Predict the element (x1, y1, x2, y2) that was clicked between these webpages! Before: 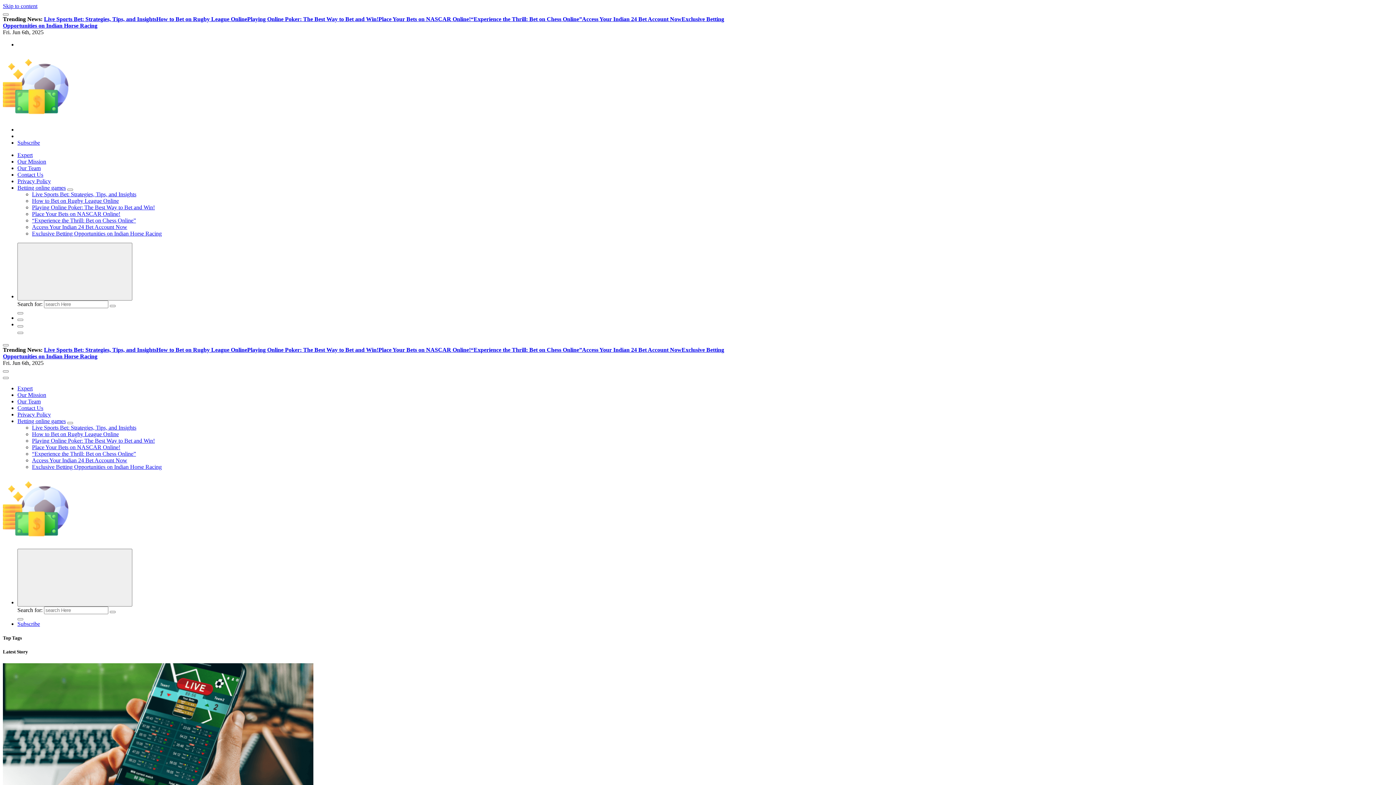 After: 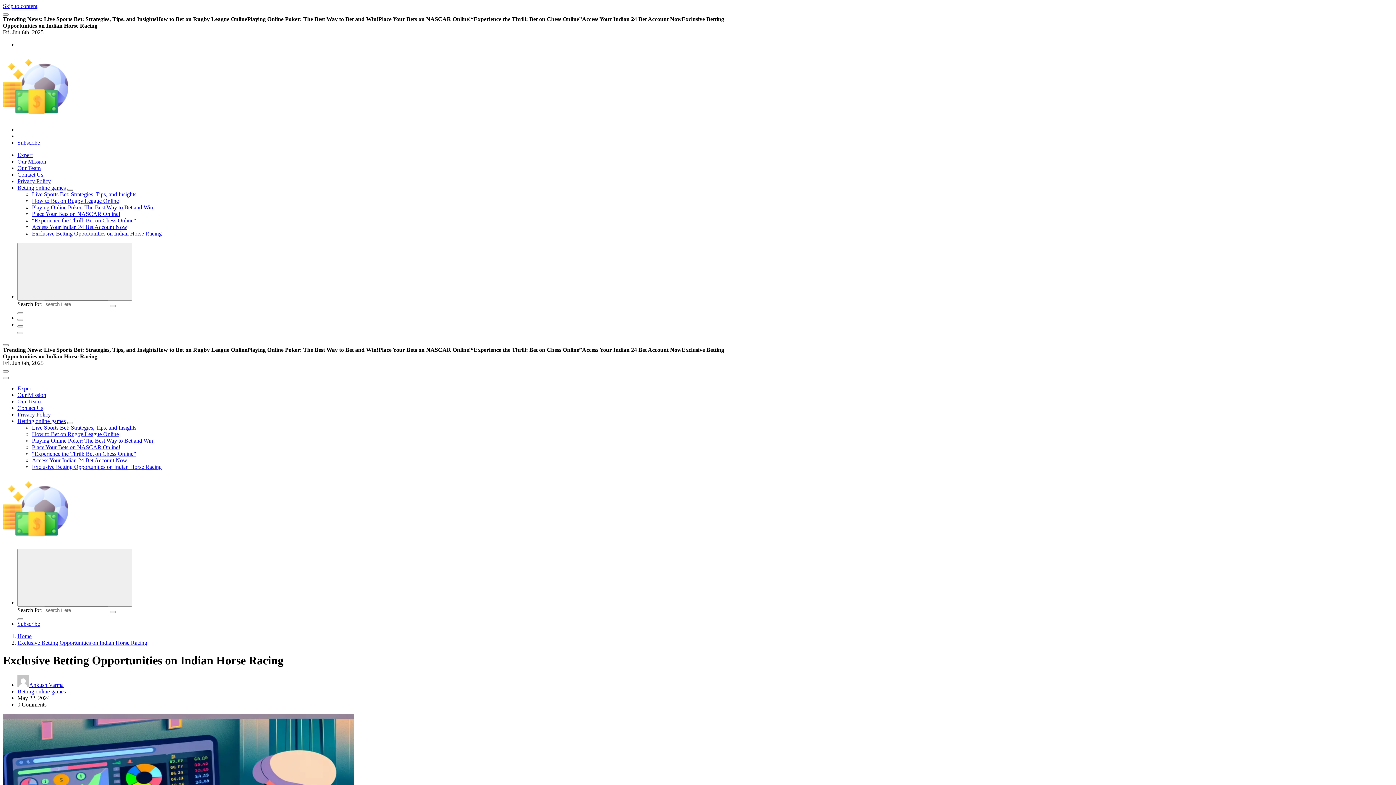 Action: label: Exclusive Betting Opportunities on Indian Horse Racing bbox: (32, 464, 161, 470)